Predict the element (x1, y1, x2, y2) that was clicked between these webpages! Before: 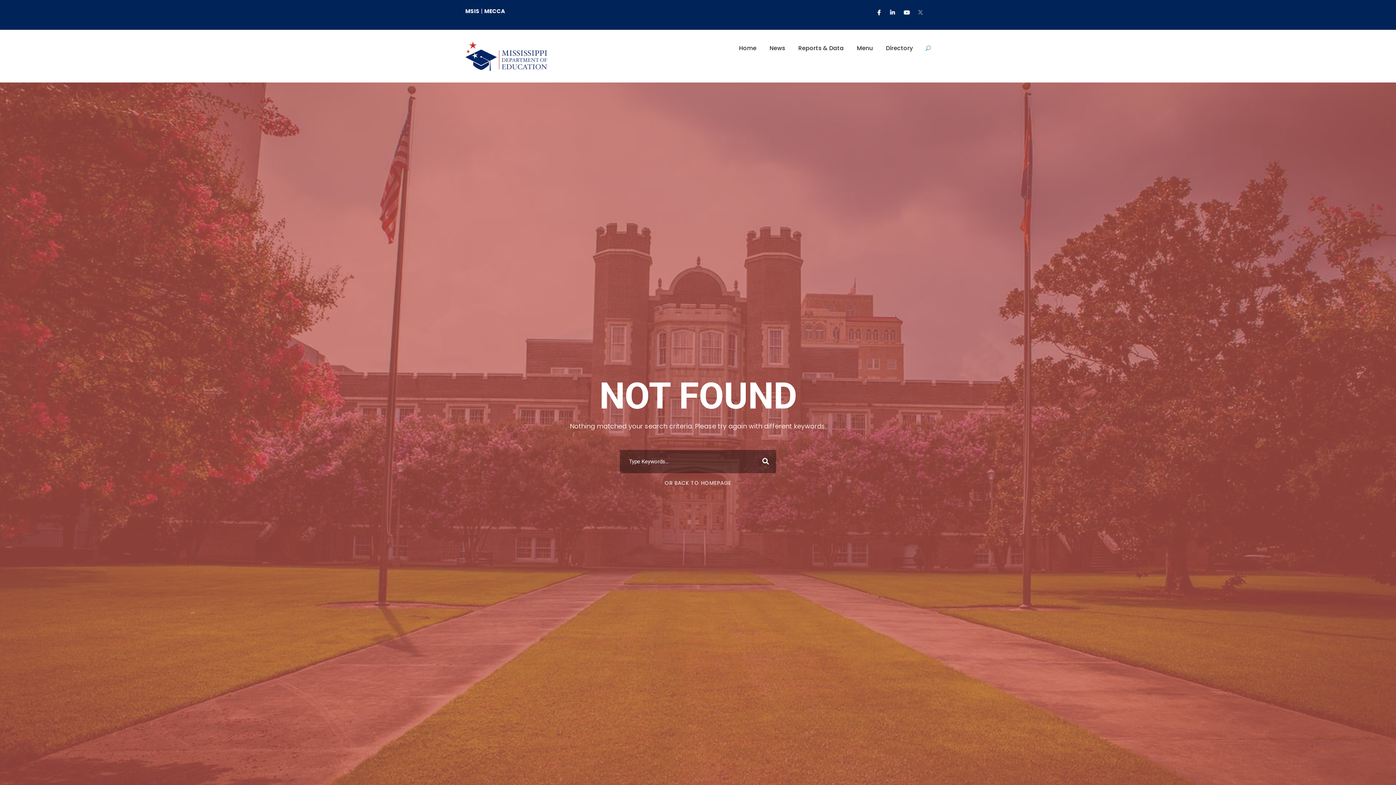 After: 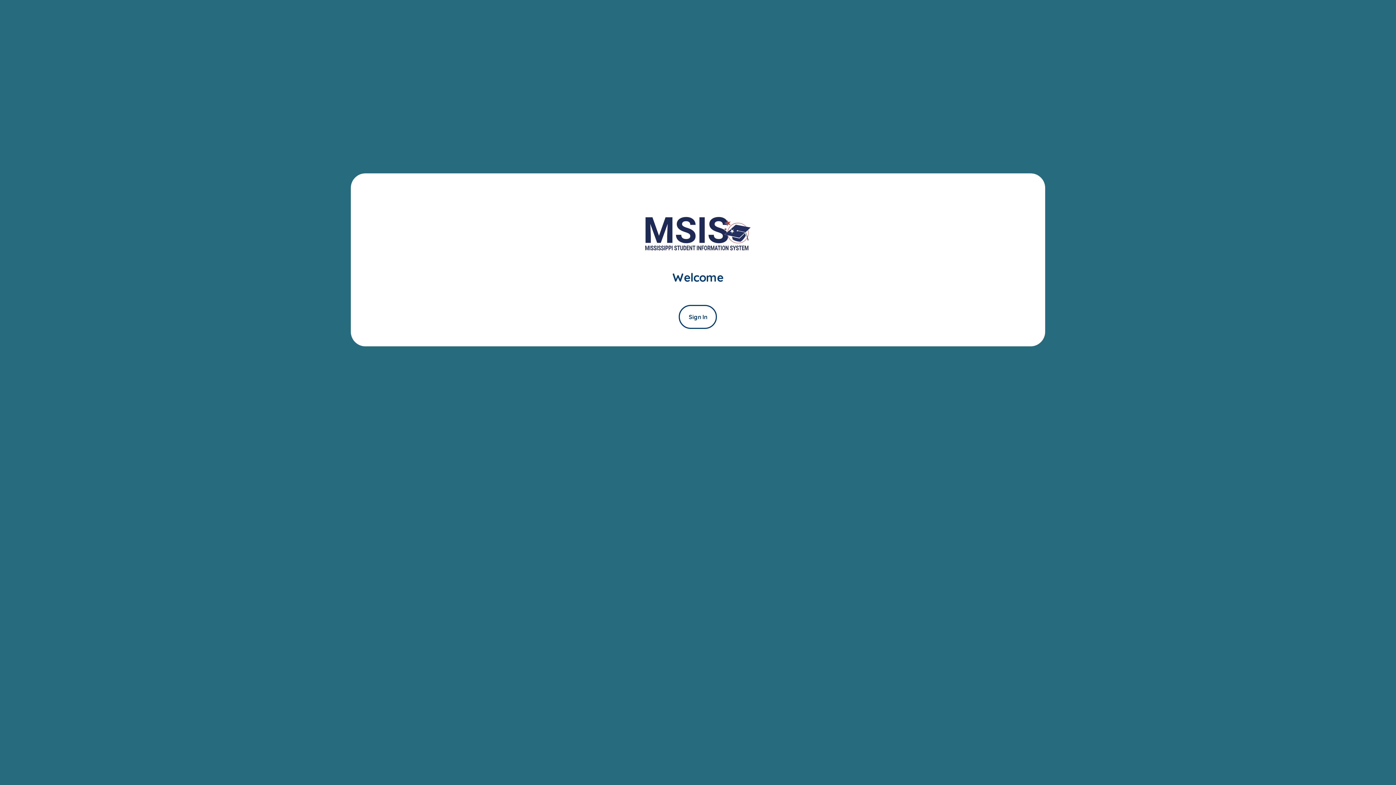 Action: bbox: (465, 7, 479, 14) label: MSIS